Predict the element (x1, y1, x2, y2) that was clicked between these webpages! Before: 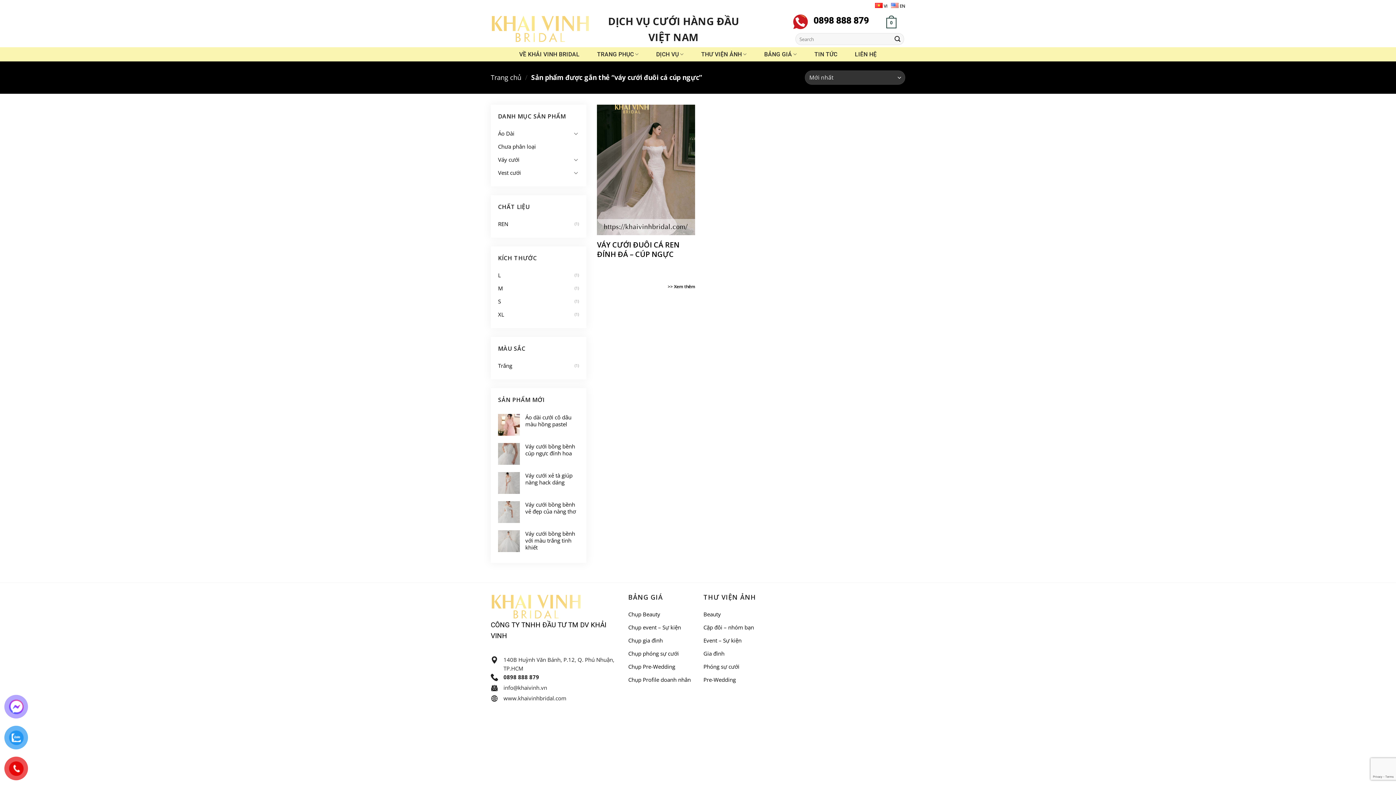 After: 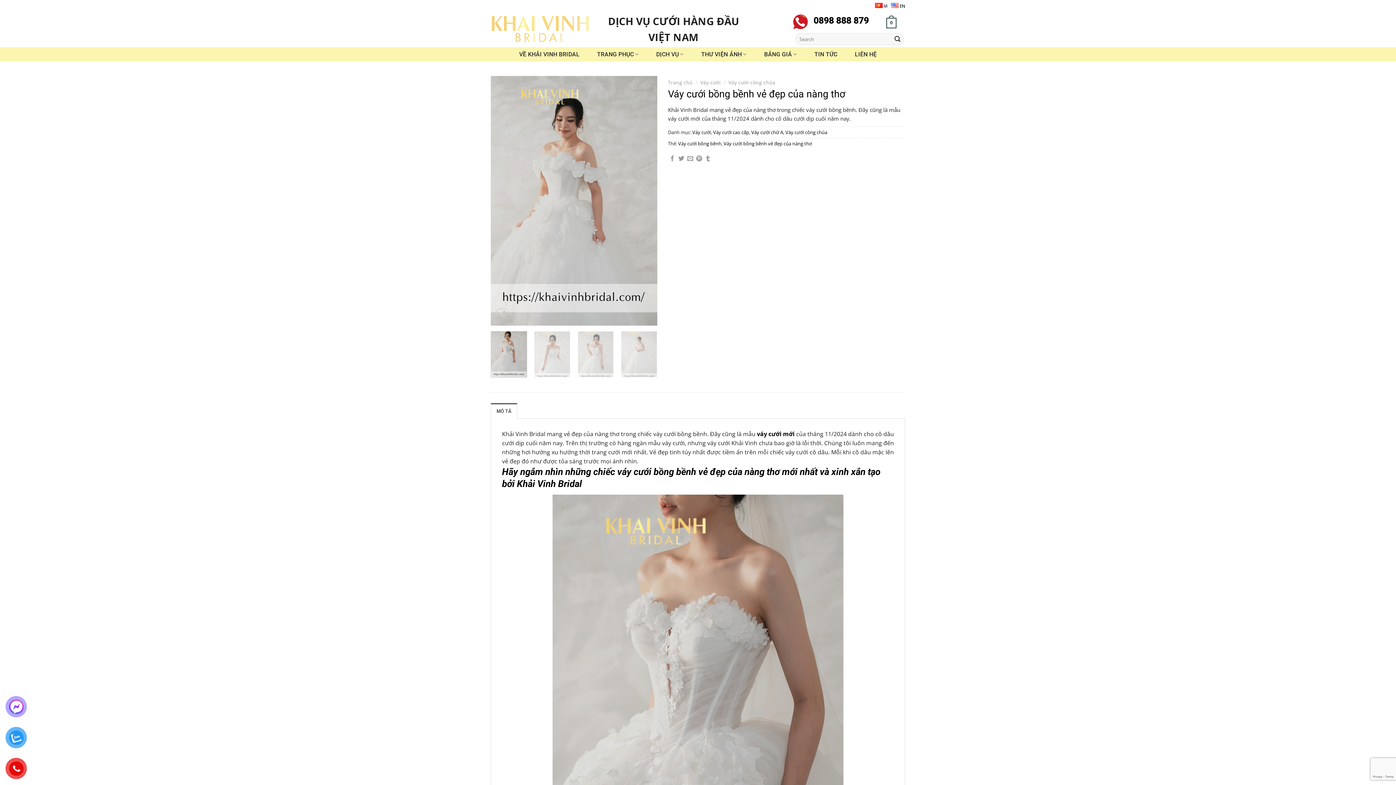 Action: bbox: (525, 501, 579, 515) label: Váy cưới bồng bềnh vẻ đẹp của nàng thơ